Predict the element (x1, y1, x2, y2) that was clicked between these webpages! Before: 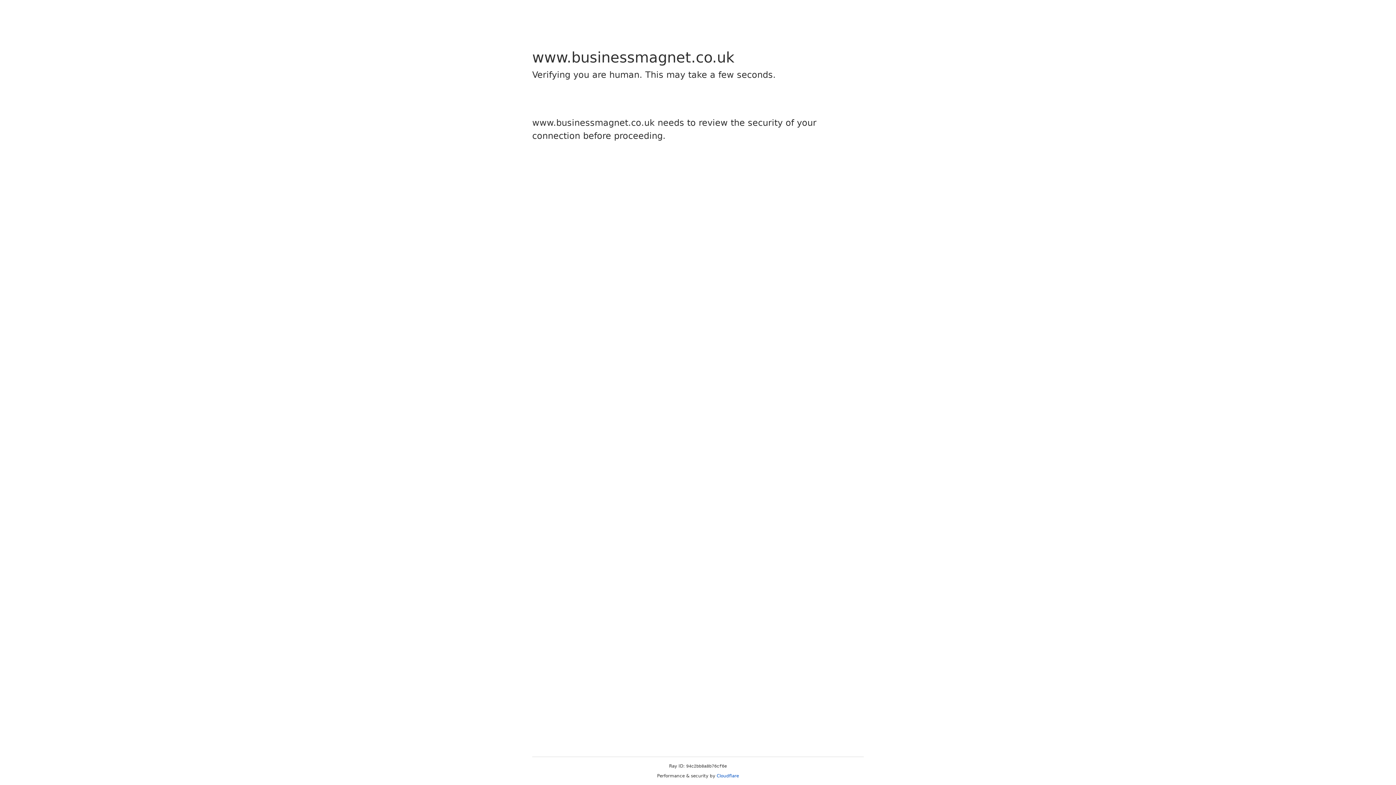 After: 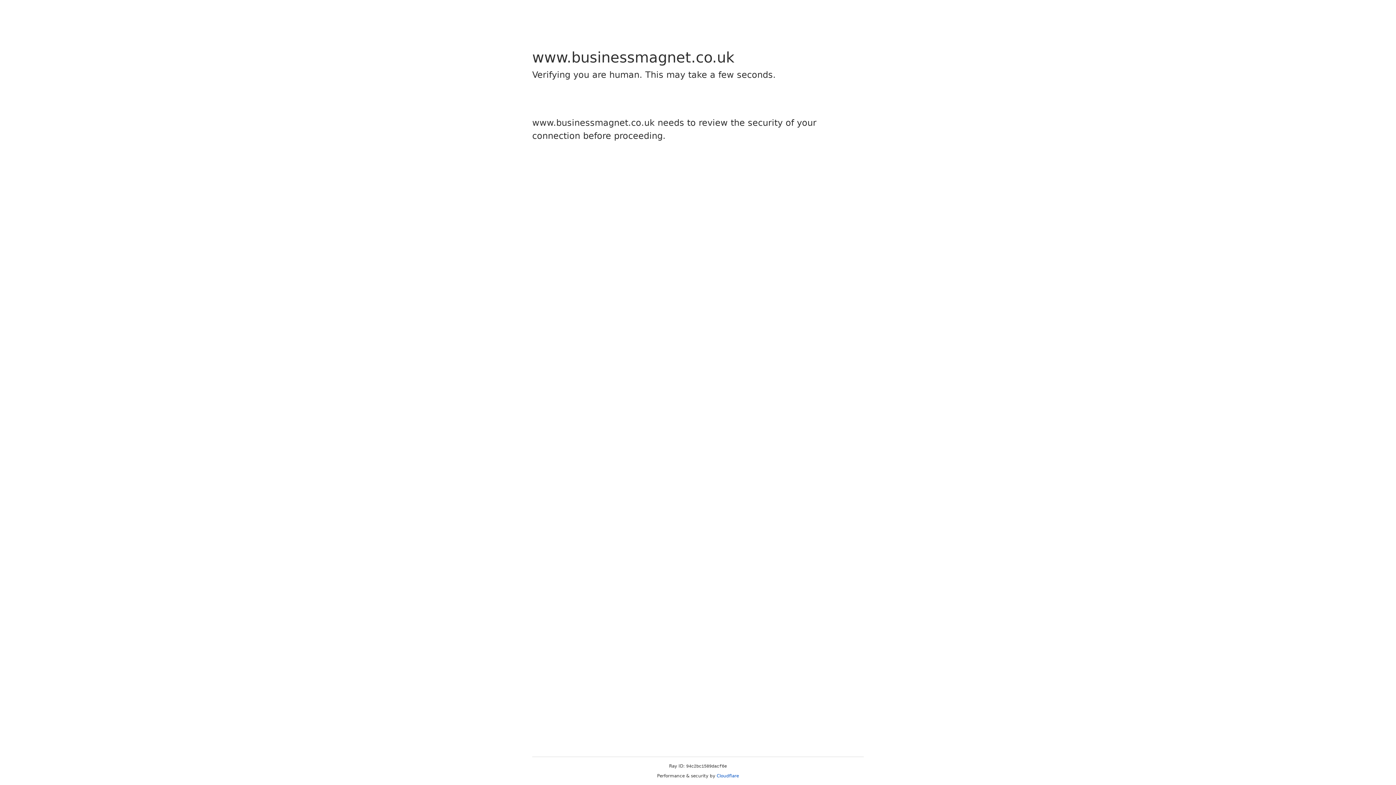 Action: bbox: (716, 773, 739, 778) label: Cloudflare